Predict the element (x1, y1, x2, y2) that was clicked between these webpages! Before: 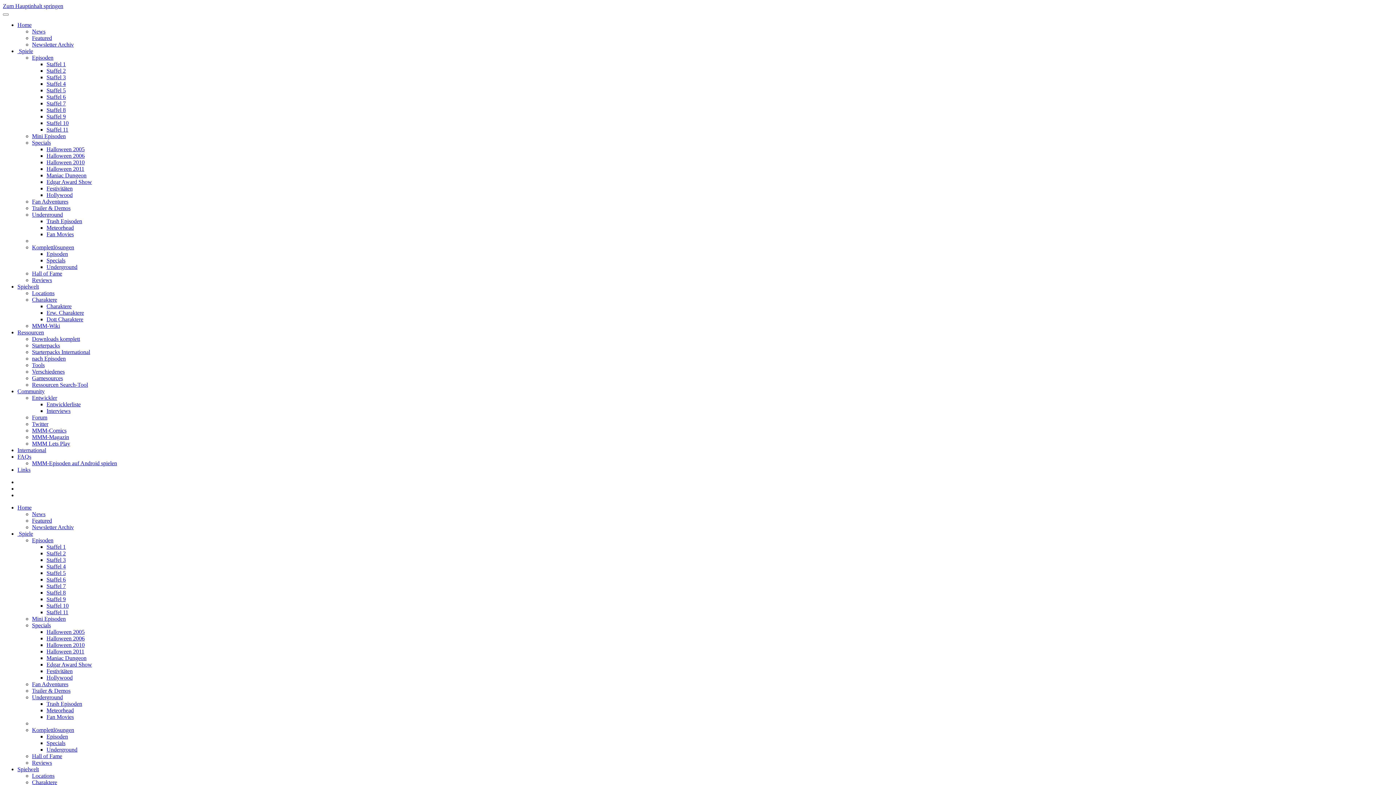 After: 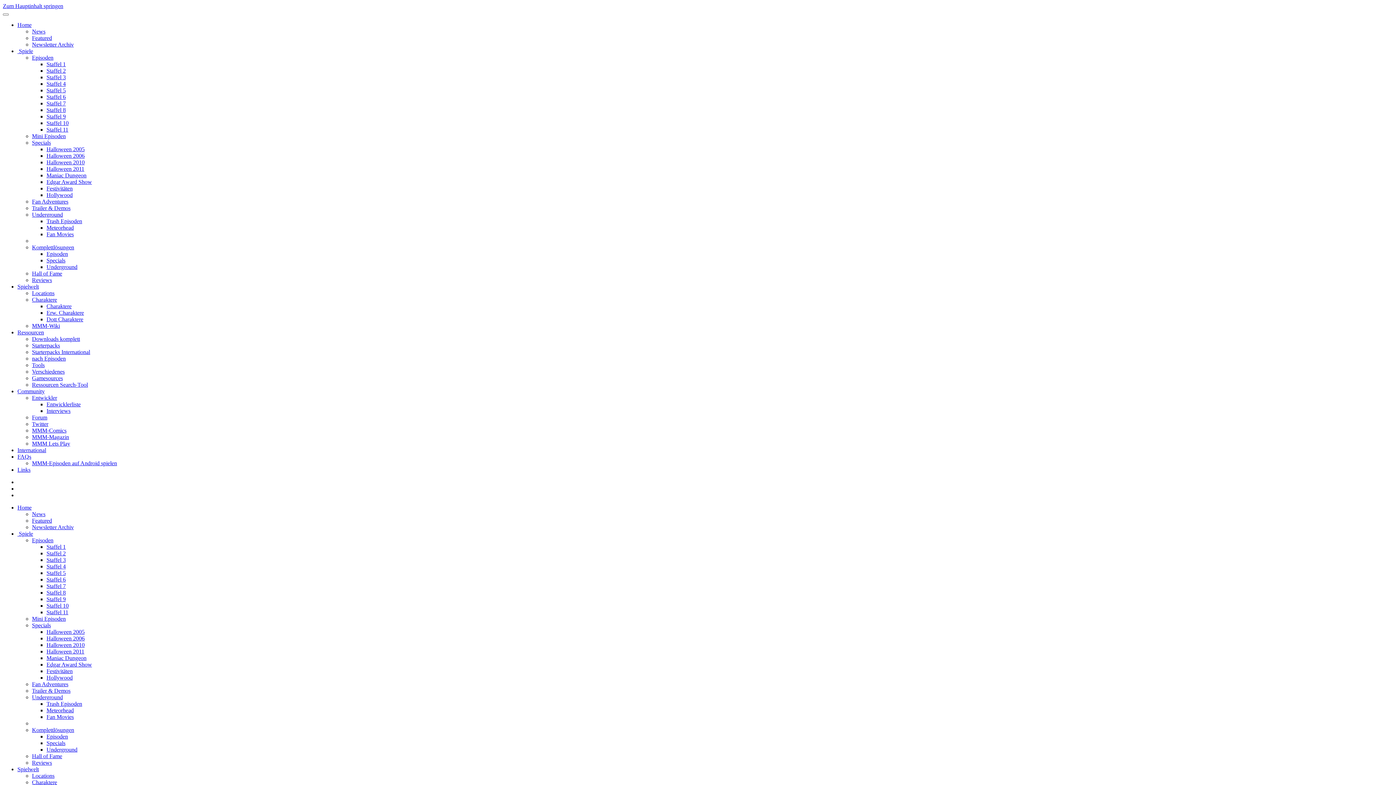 Action: bbox: (46, 740, 65, 746) label: Specials